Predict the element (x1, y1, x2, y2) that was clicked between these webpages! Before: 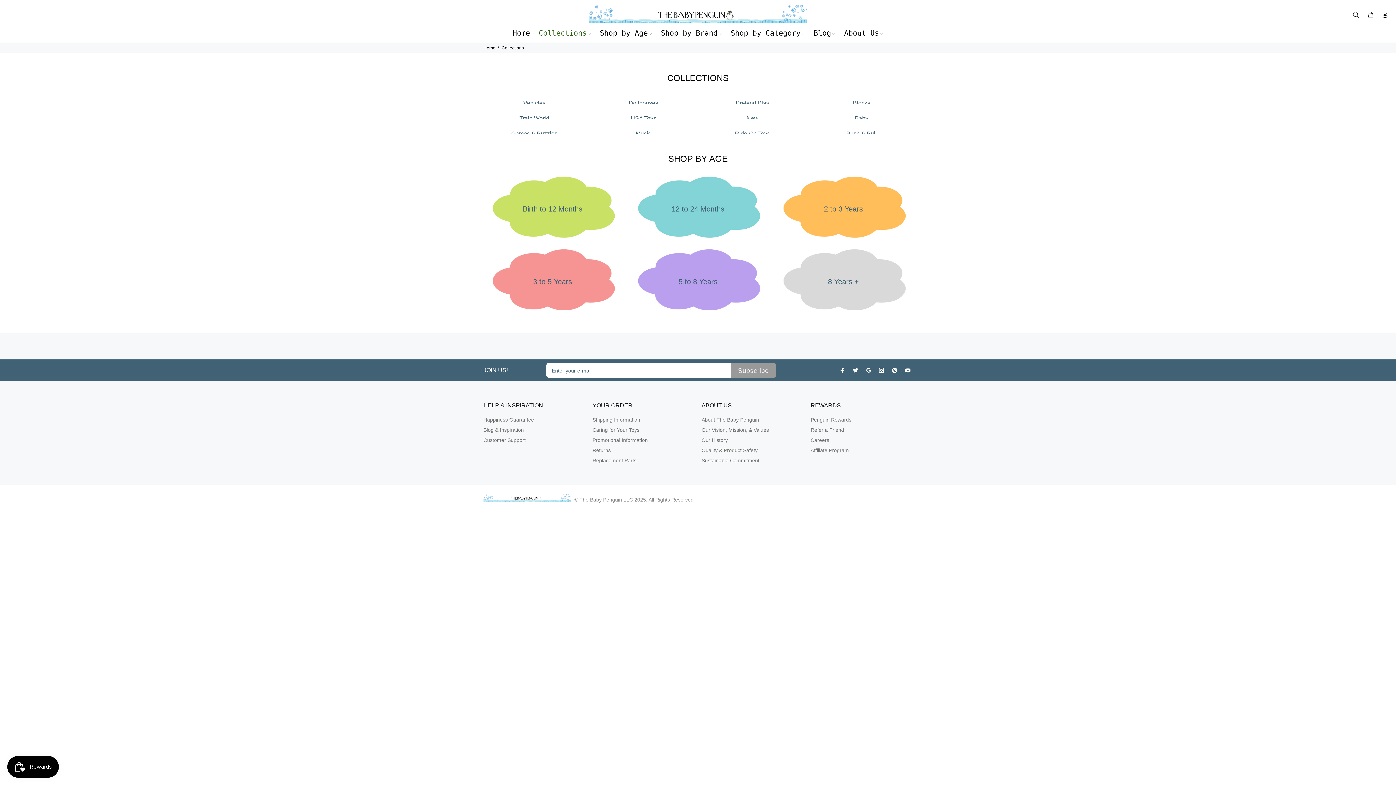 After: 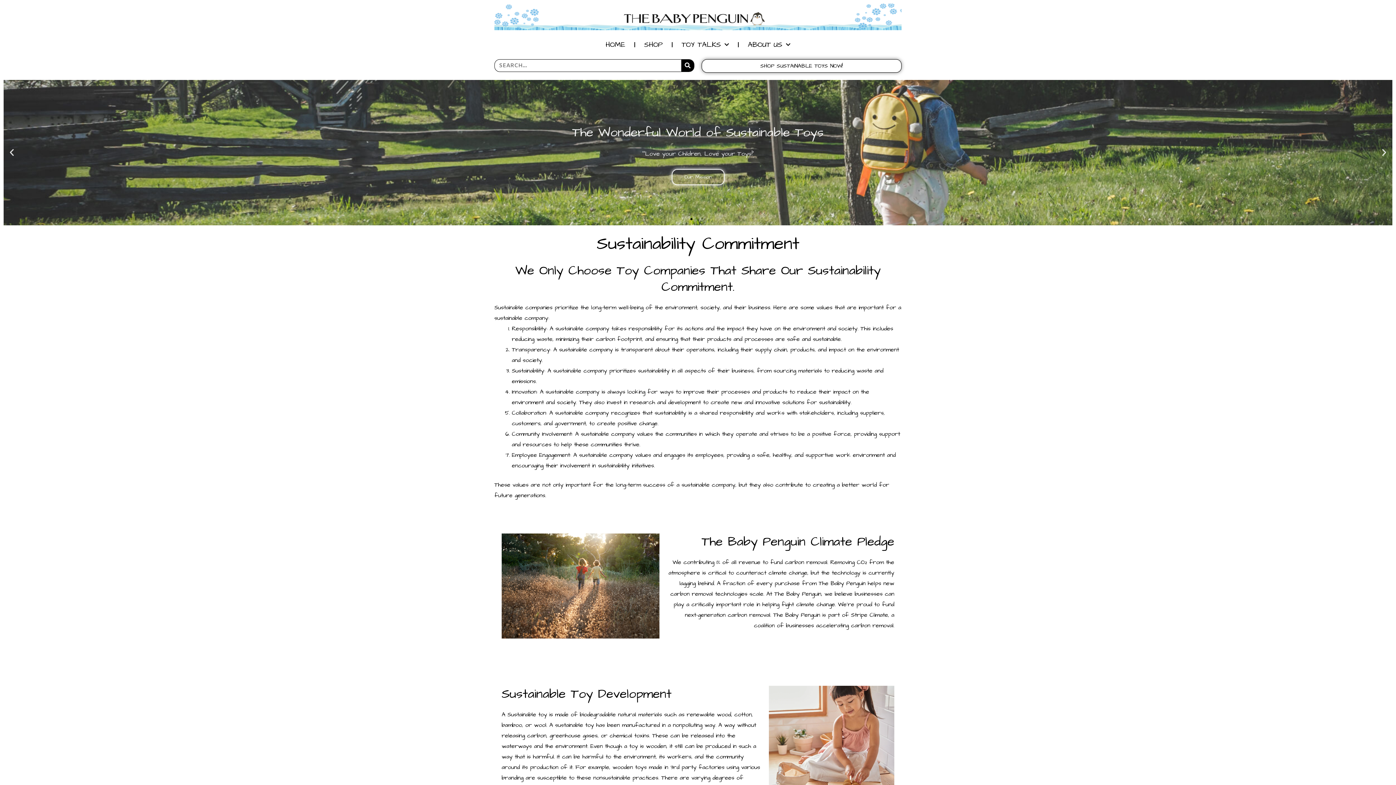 Action: label: Sustainable Commitment bbox: (701, 455, 759, 465)